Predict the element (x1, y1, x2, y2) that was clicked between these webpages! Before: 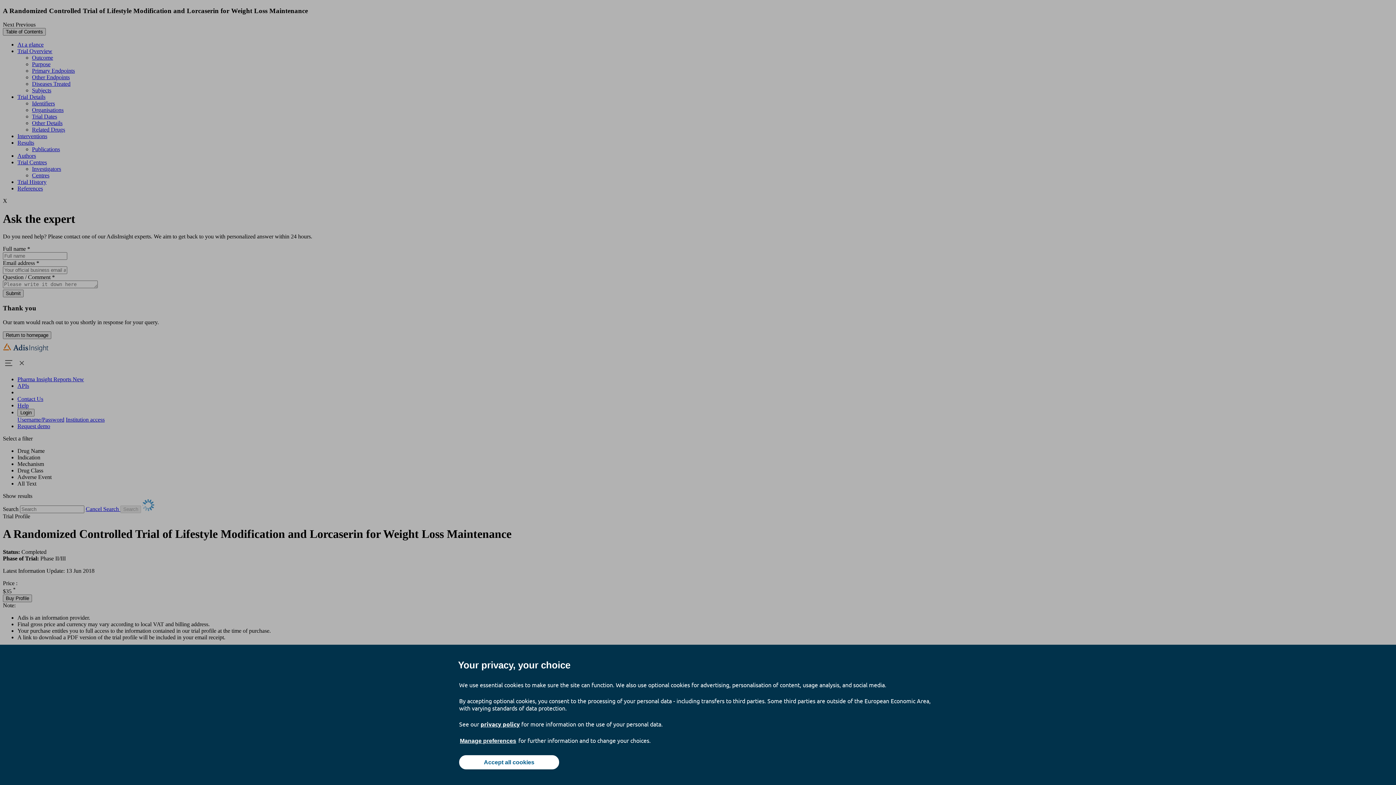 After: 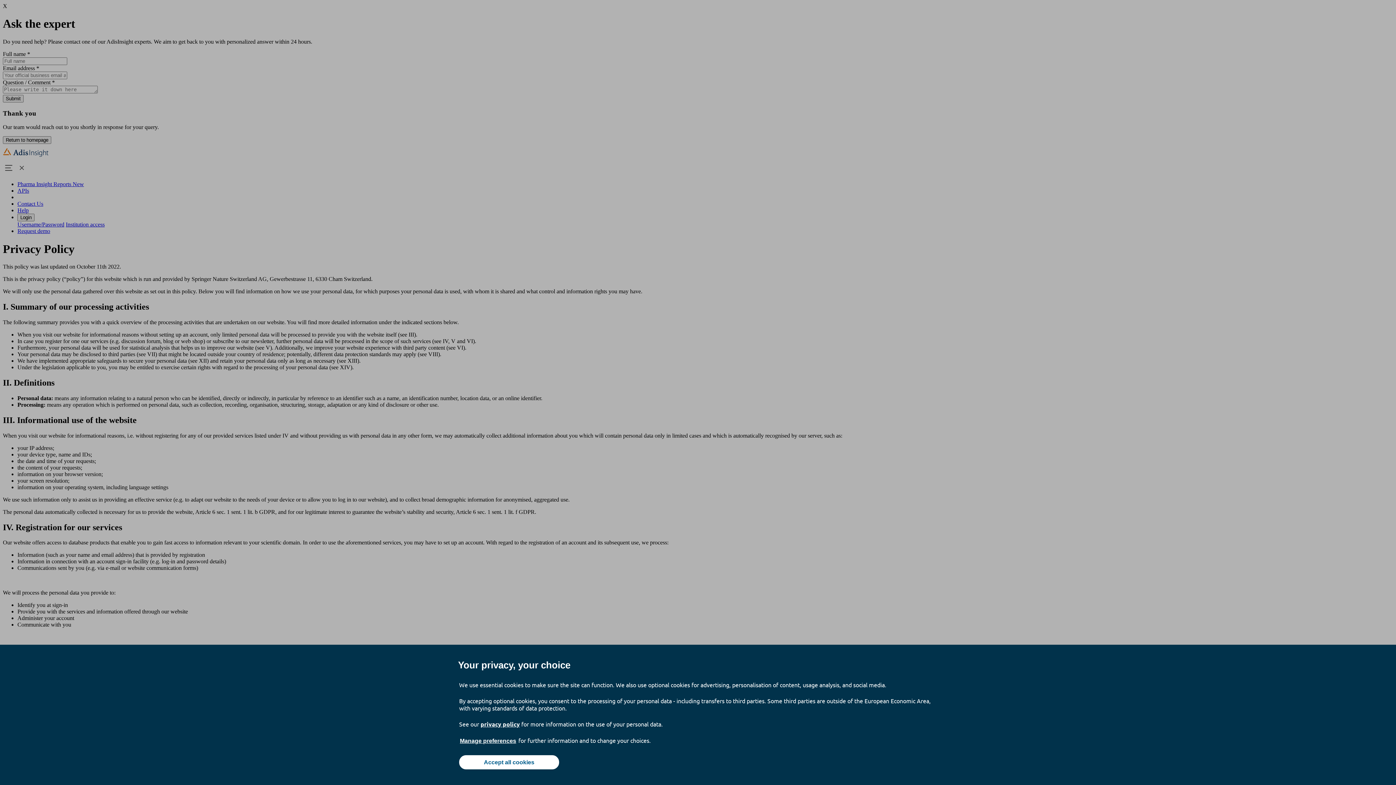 Action: bbox: (480, 720, 520, 728) label: privacy policy